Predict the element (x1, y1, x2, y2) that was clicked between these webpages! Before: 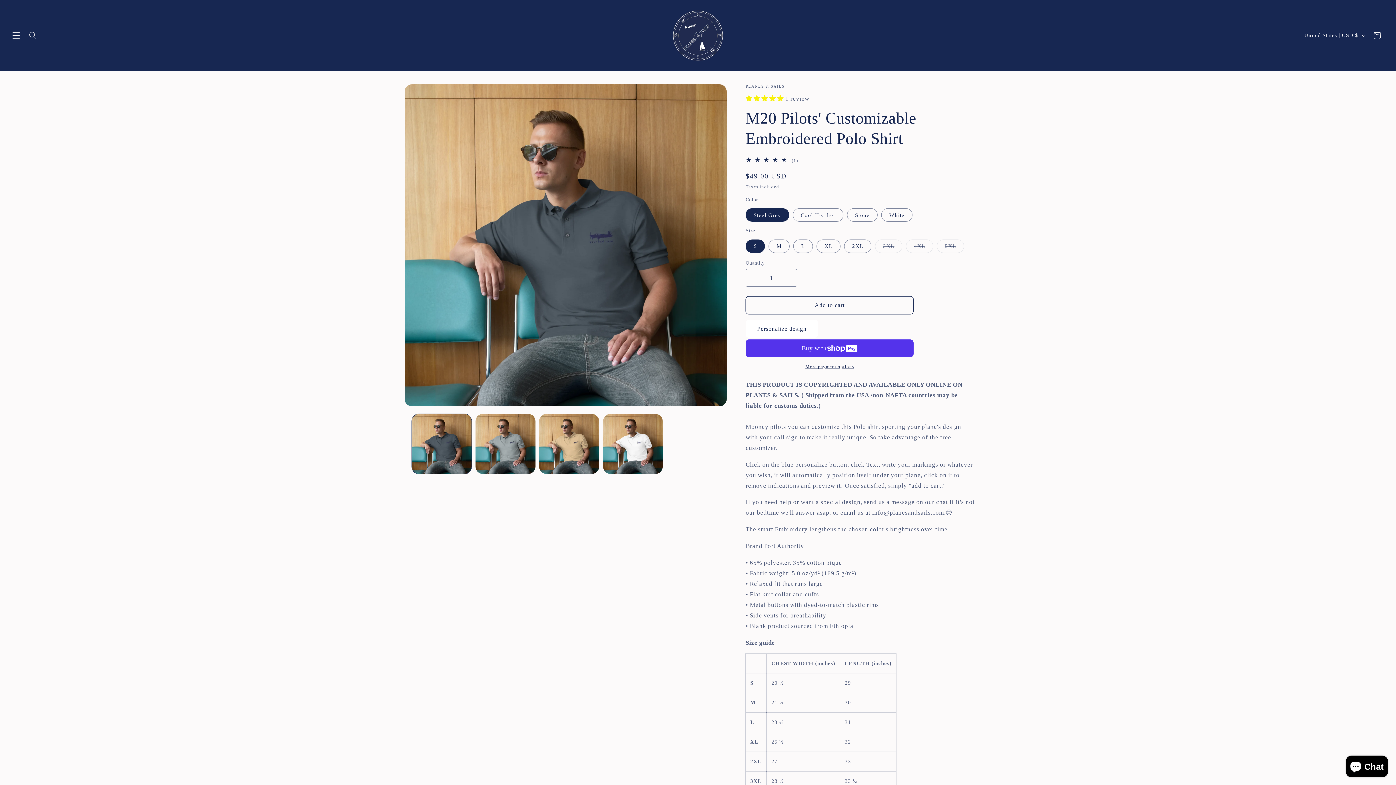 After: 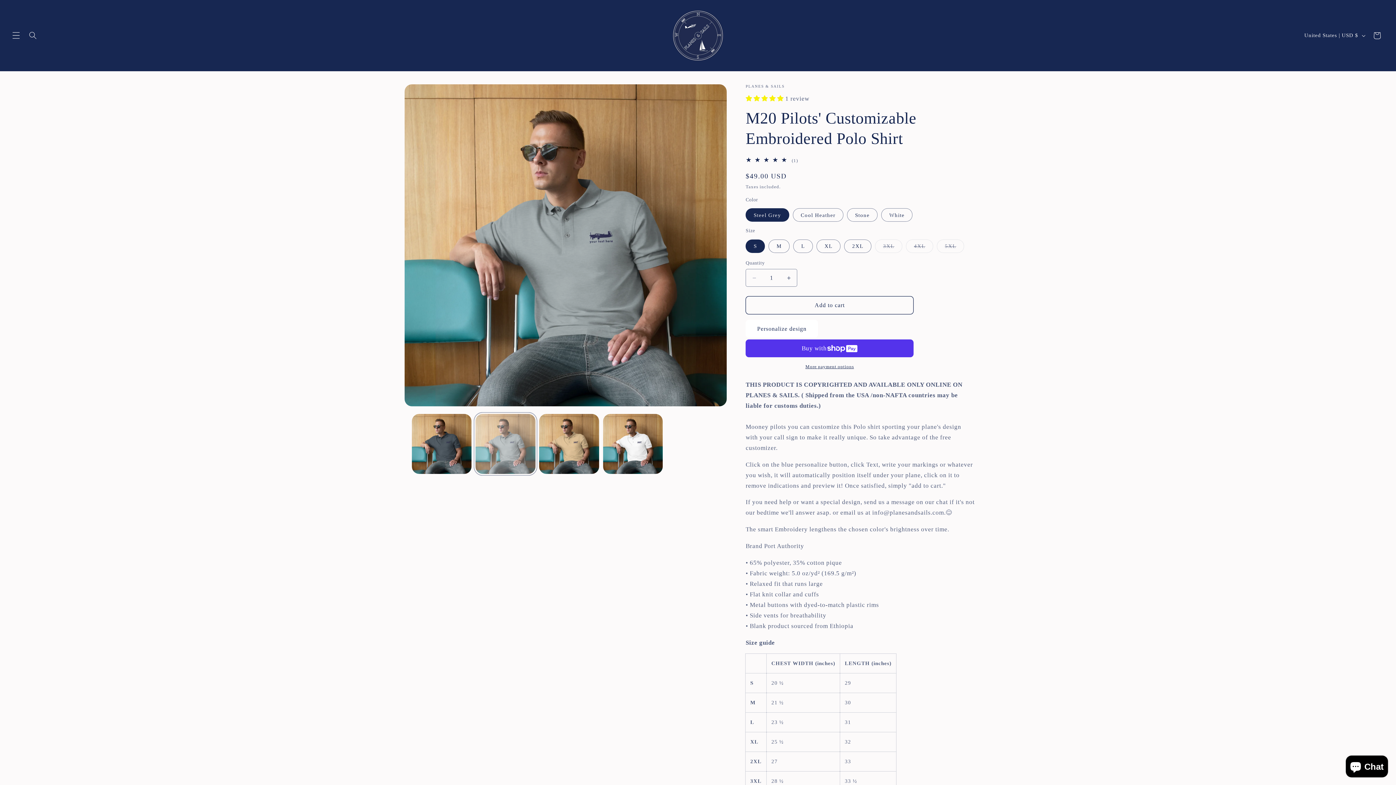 Action: label: Load image 2 in gallery view bbox: (475, 414, 535, 474)